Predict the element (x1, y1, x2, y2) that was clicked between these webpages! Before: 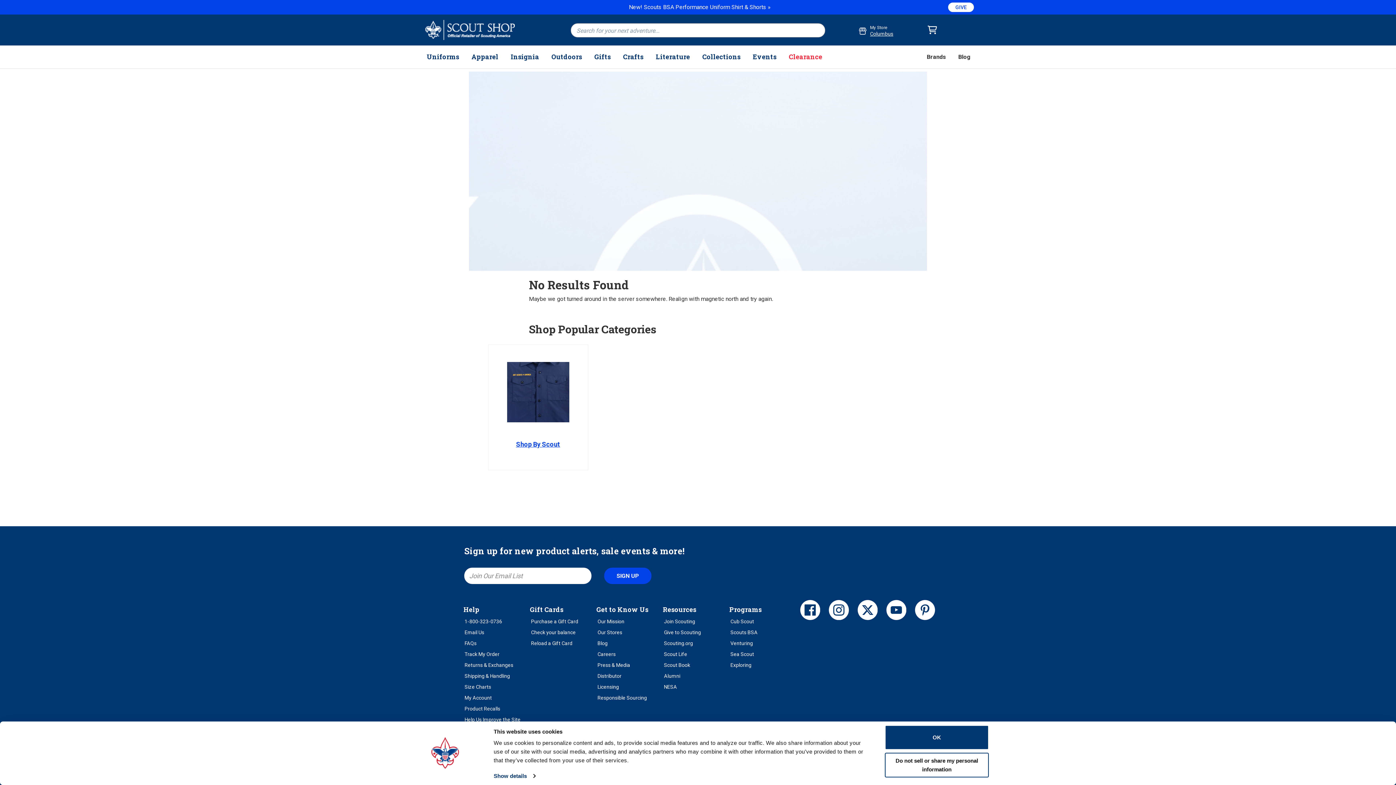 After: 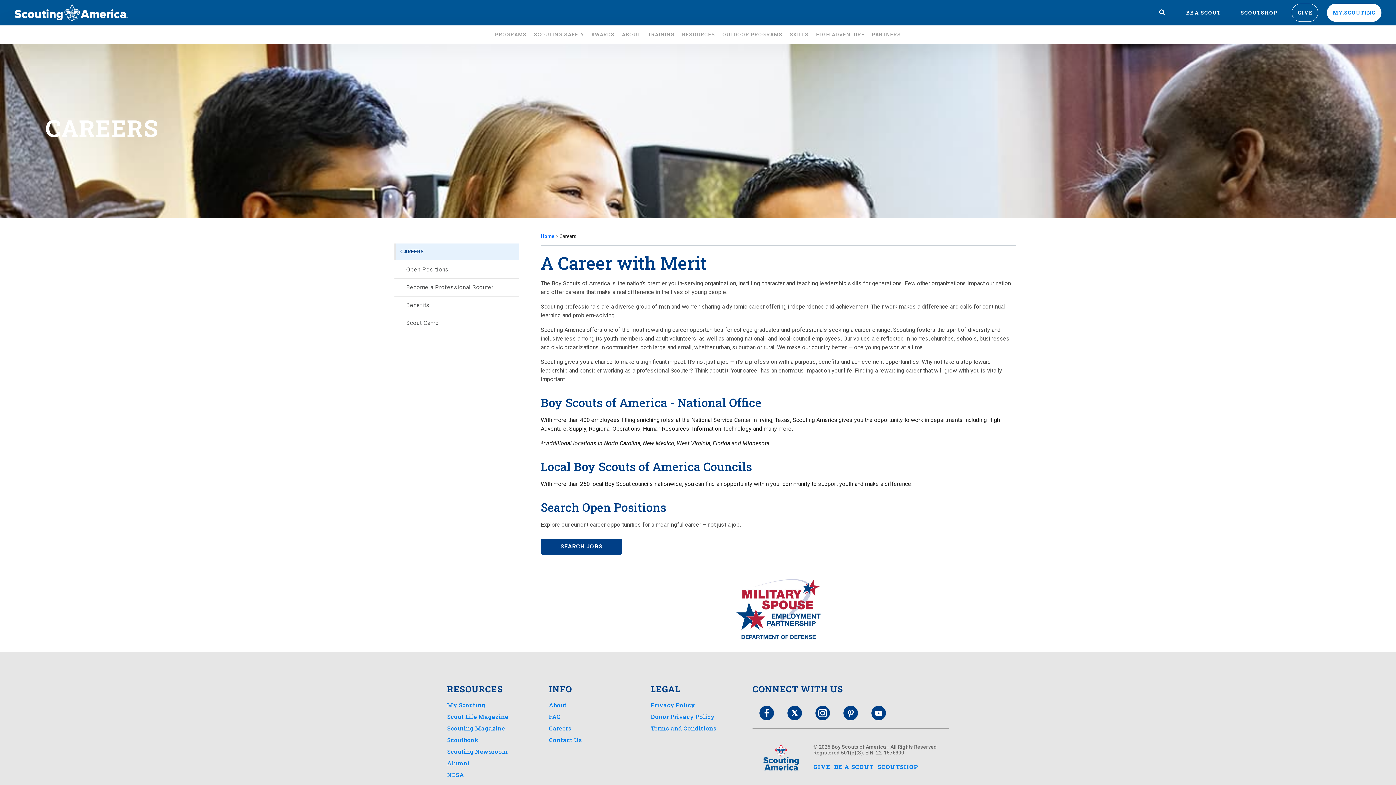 Action: bbox: (597, 651, 615, 657) label: Careers